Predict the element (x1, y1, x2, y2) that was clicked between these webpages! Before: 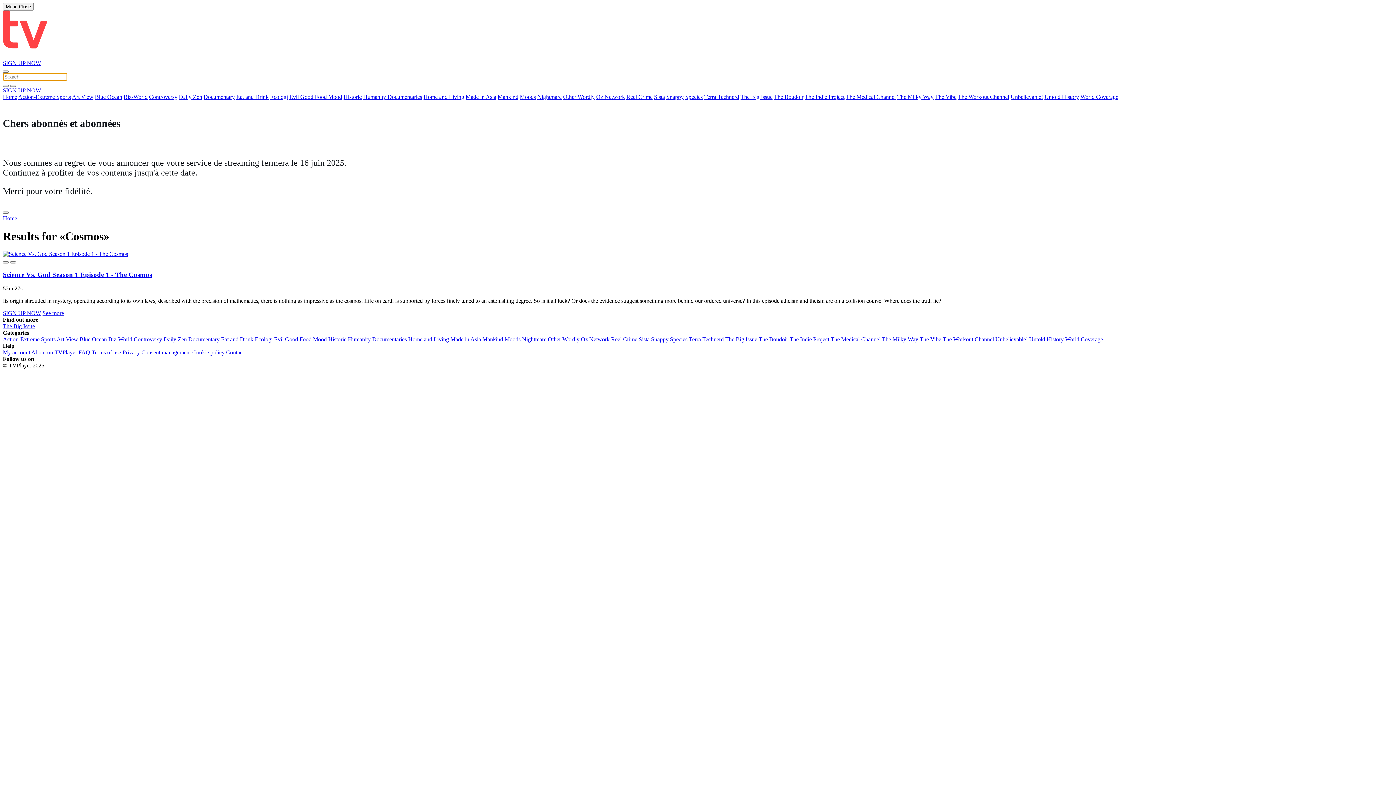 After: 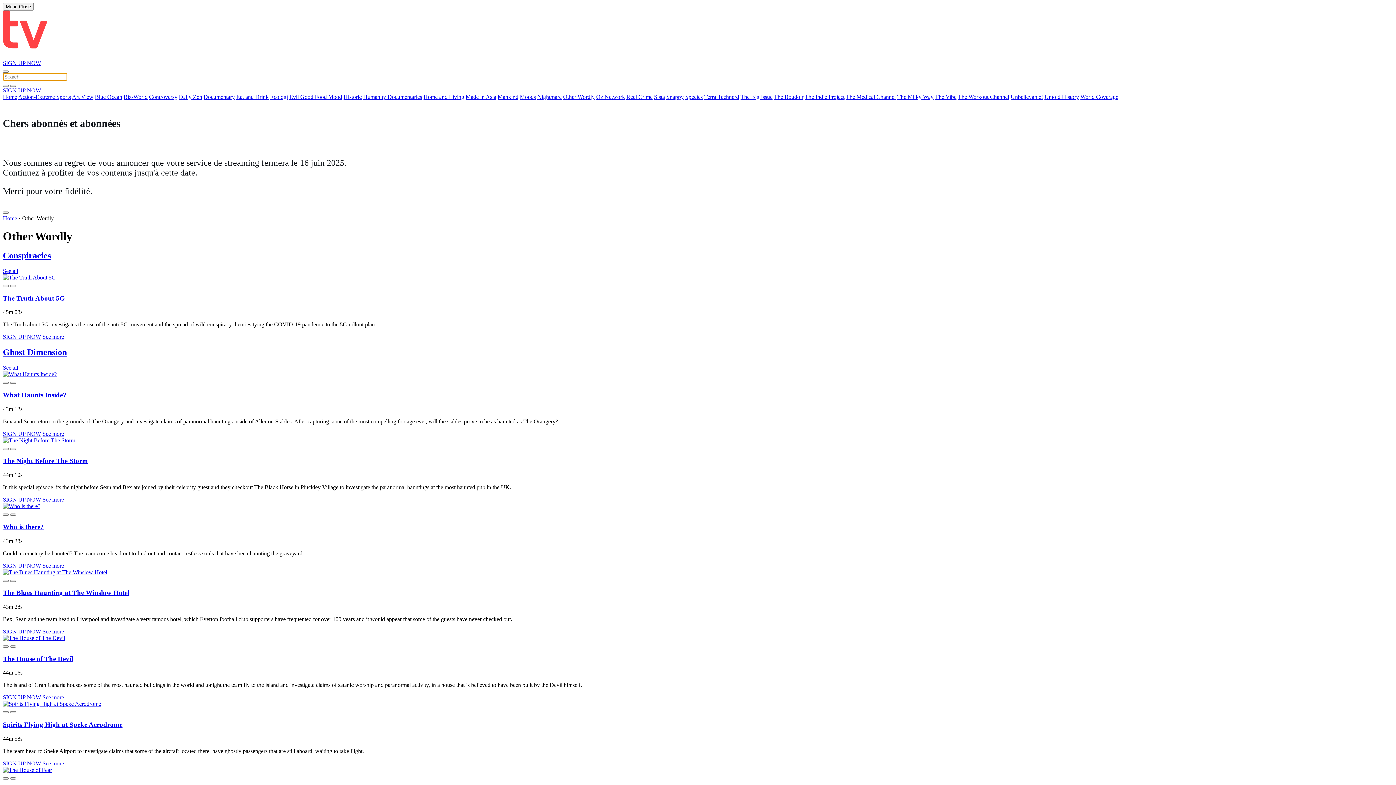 Action: label: Other Wordly bbox: (548, 336, 579, 342)